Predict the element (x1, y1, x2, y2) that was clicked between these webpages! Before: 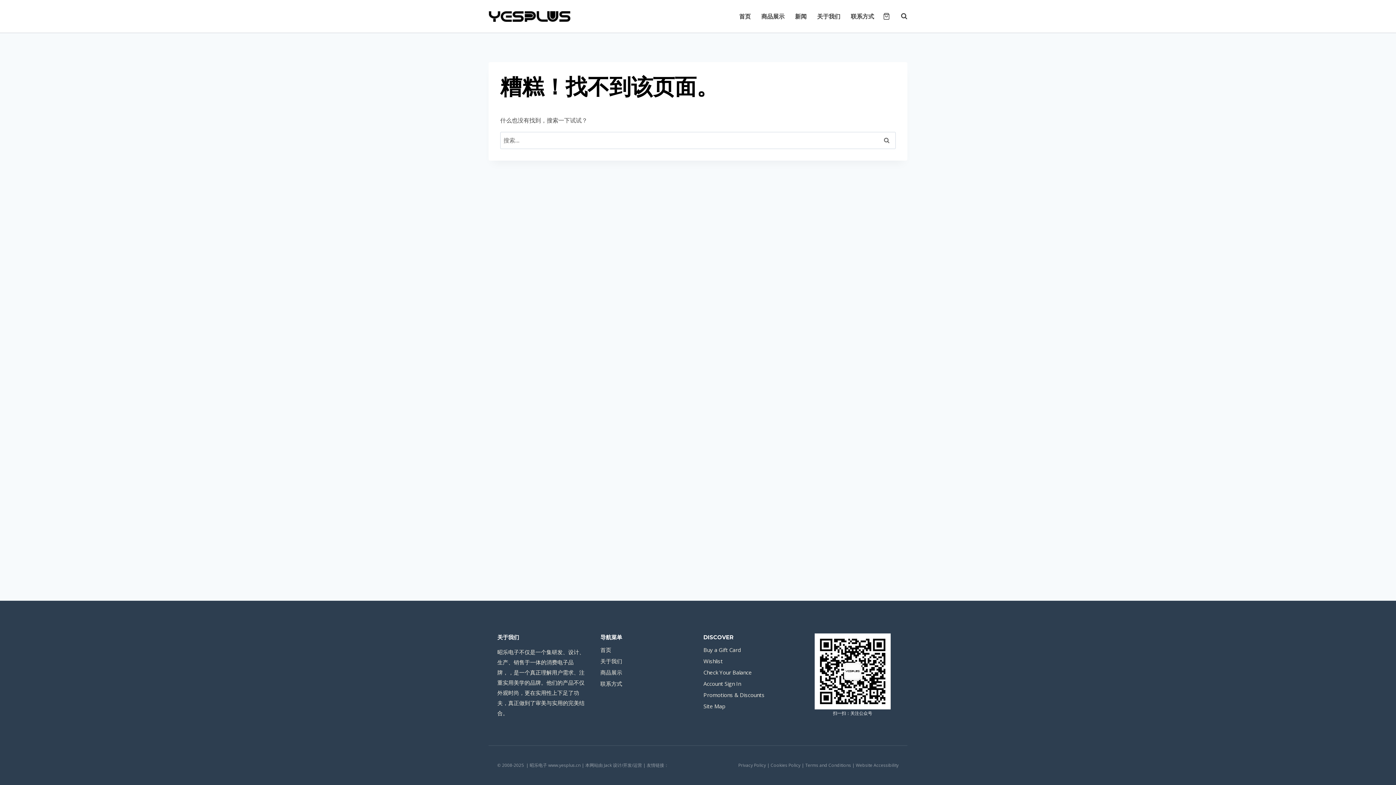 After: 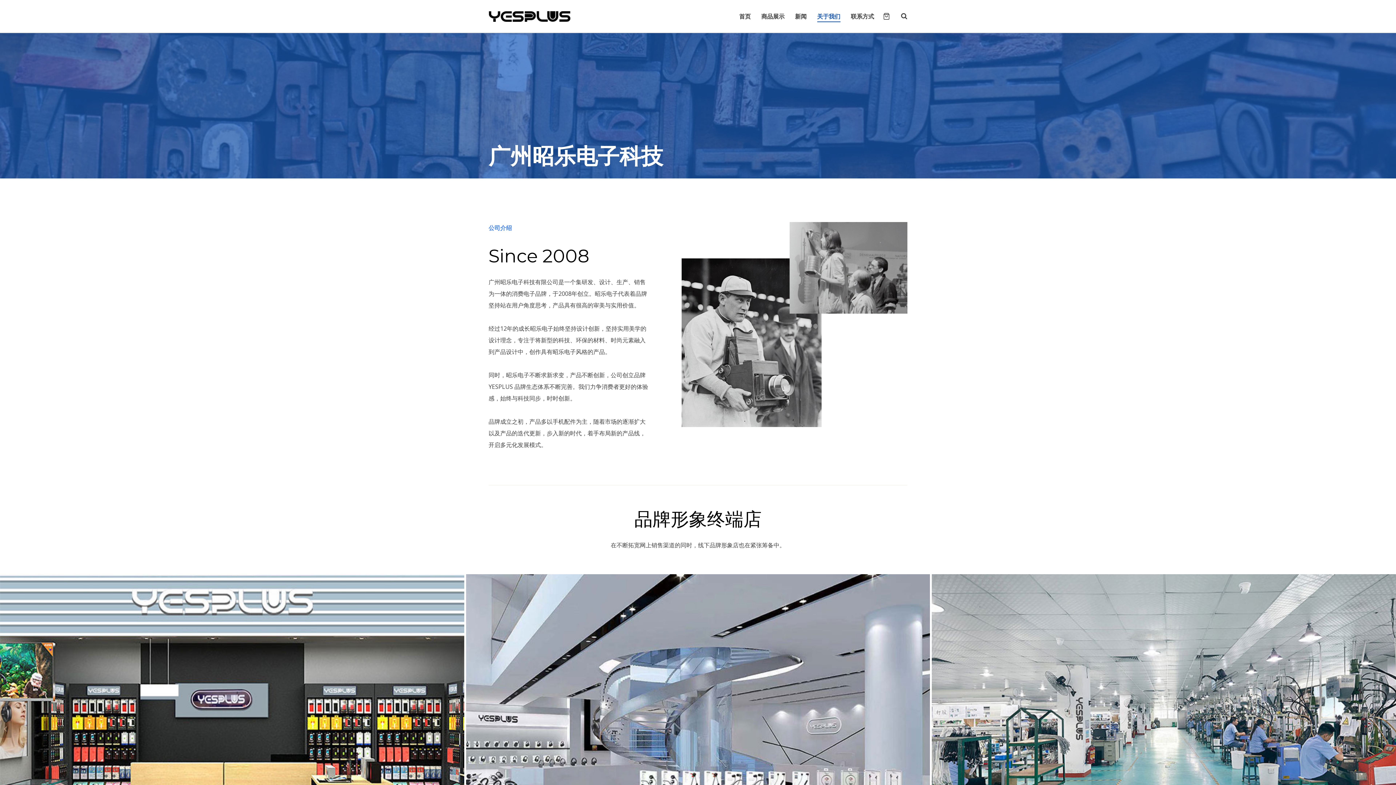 Action: label: 关于我们 bbox: (600, 655, 692, 667)